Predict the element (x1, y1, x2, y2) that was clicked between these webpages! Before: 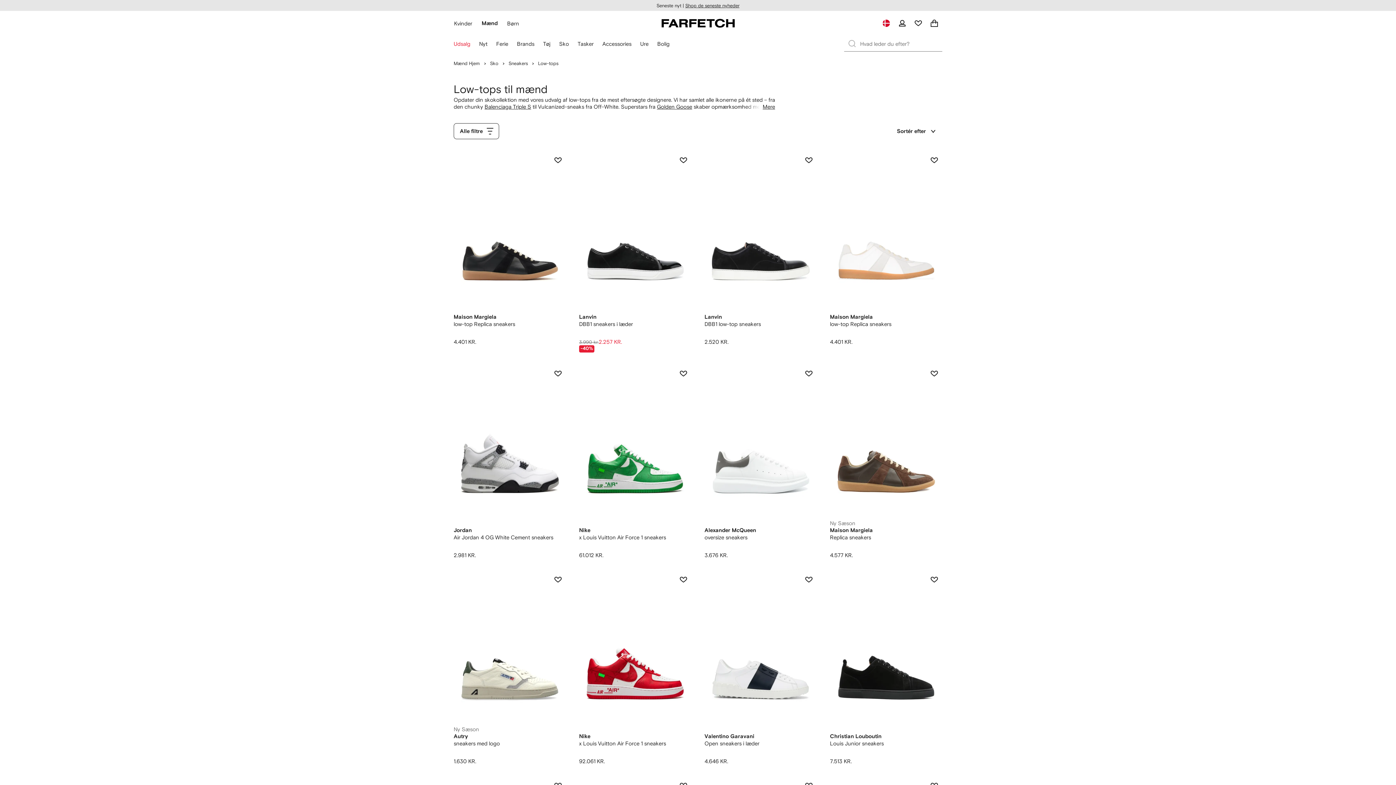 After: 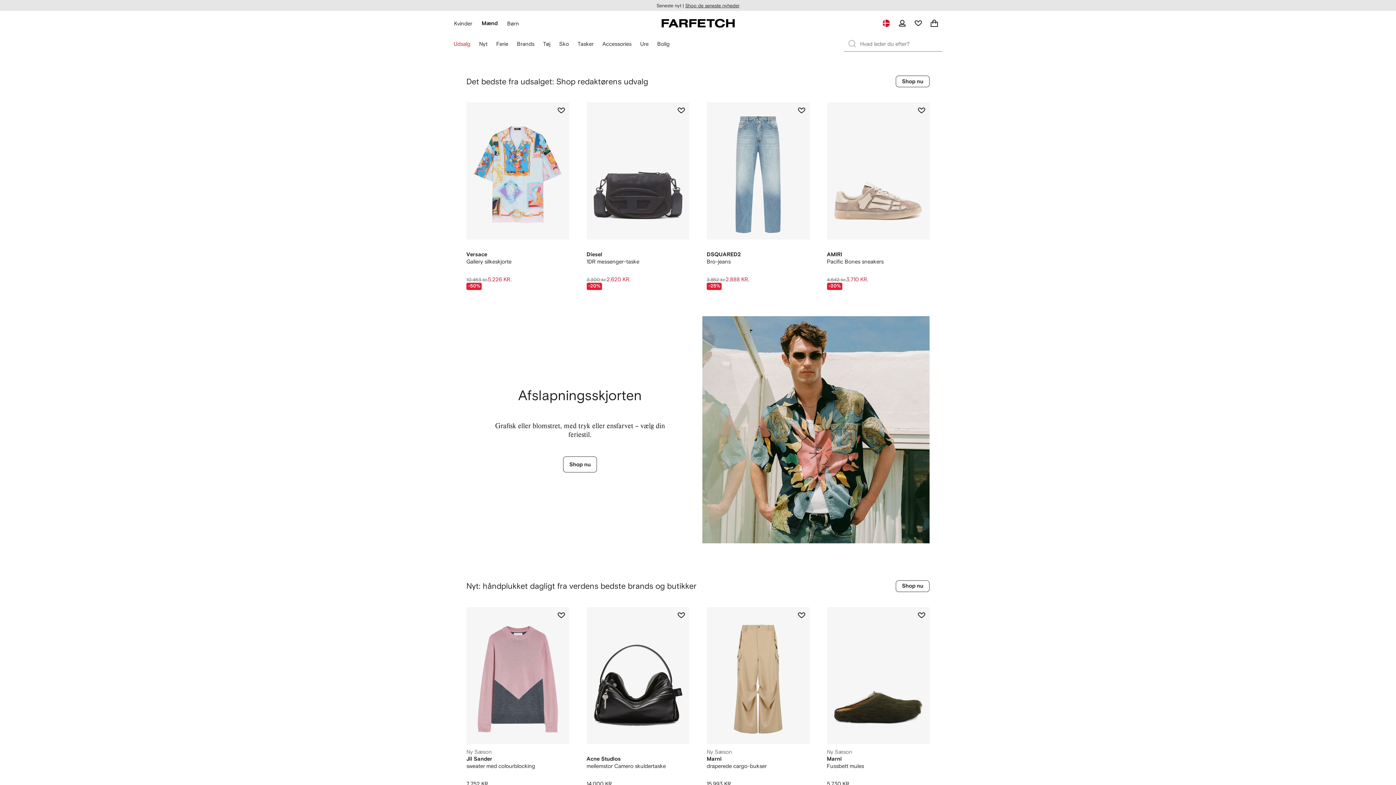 Action: label: Mænd Hjem bbox: (453, 60, 480, 66)